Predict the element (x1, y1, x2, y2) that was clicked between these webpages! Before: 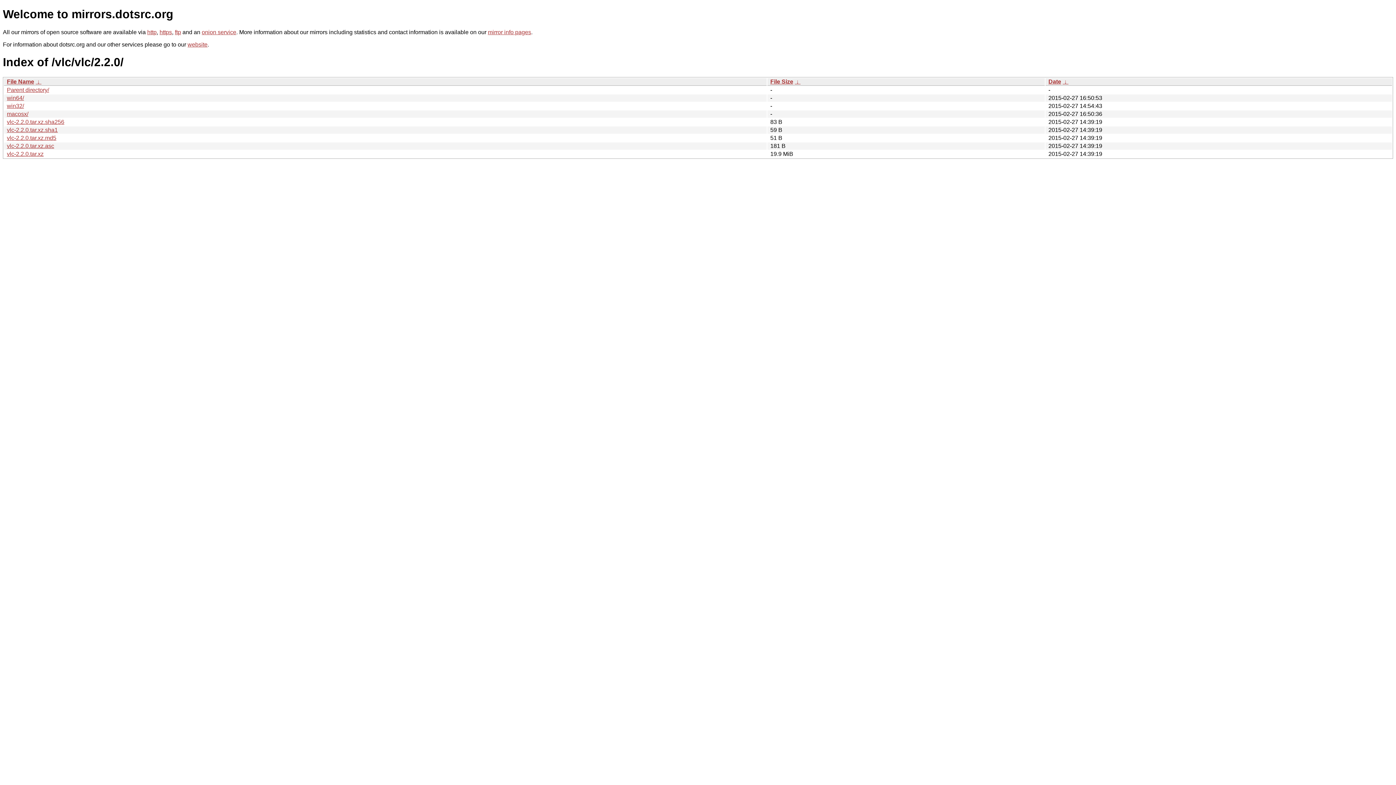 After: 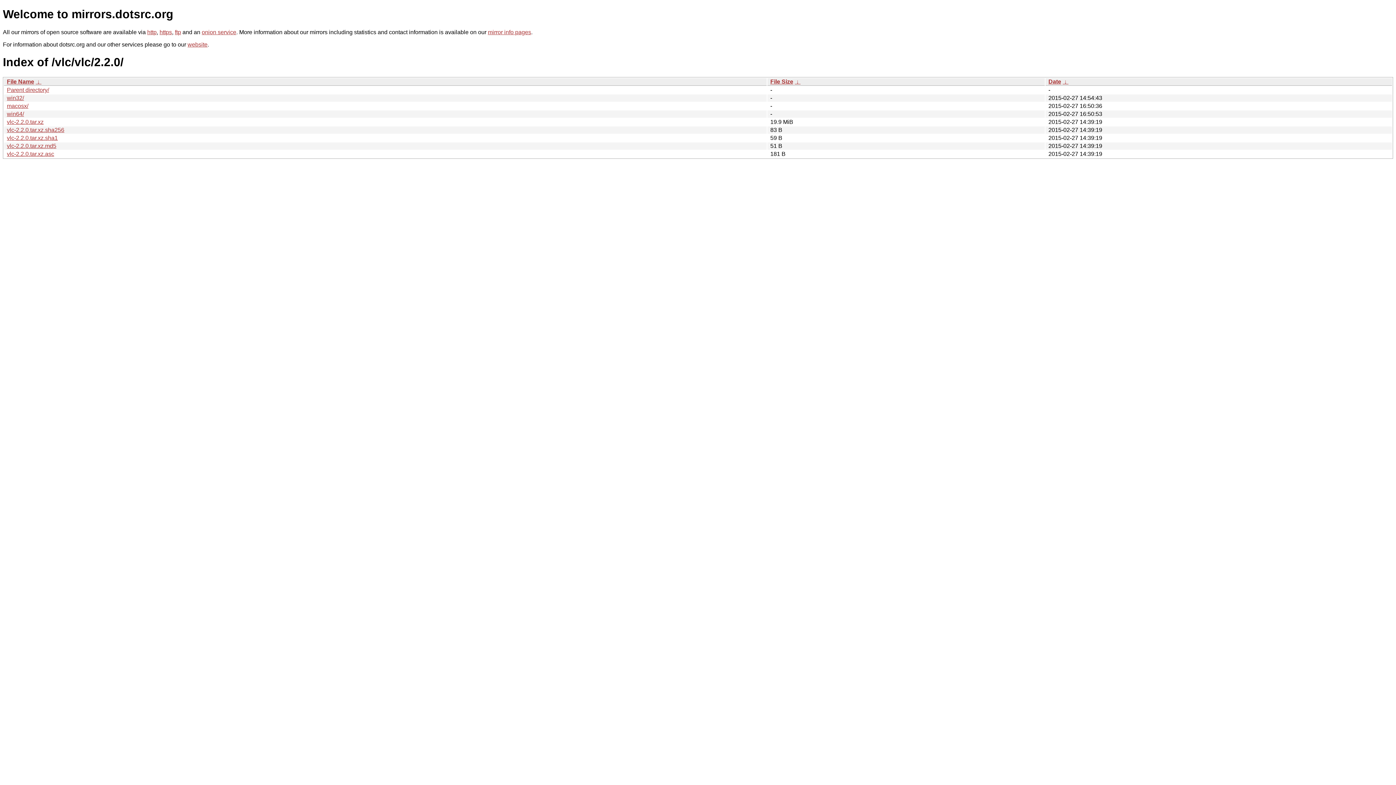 Action: bbox: (1048, 78, 1061, 84) label: Date